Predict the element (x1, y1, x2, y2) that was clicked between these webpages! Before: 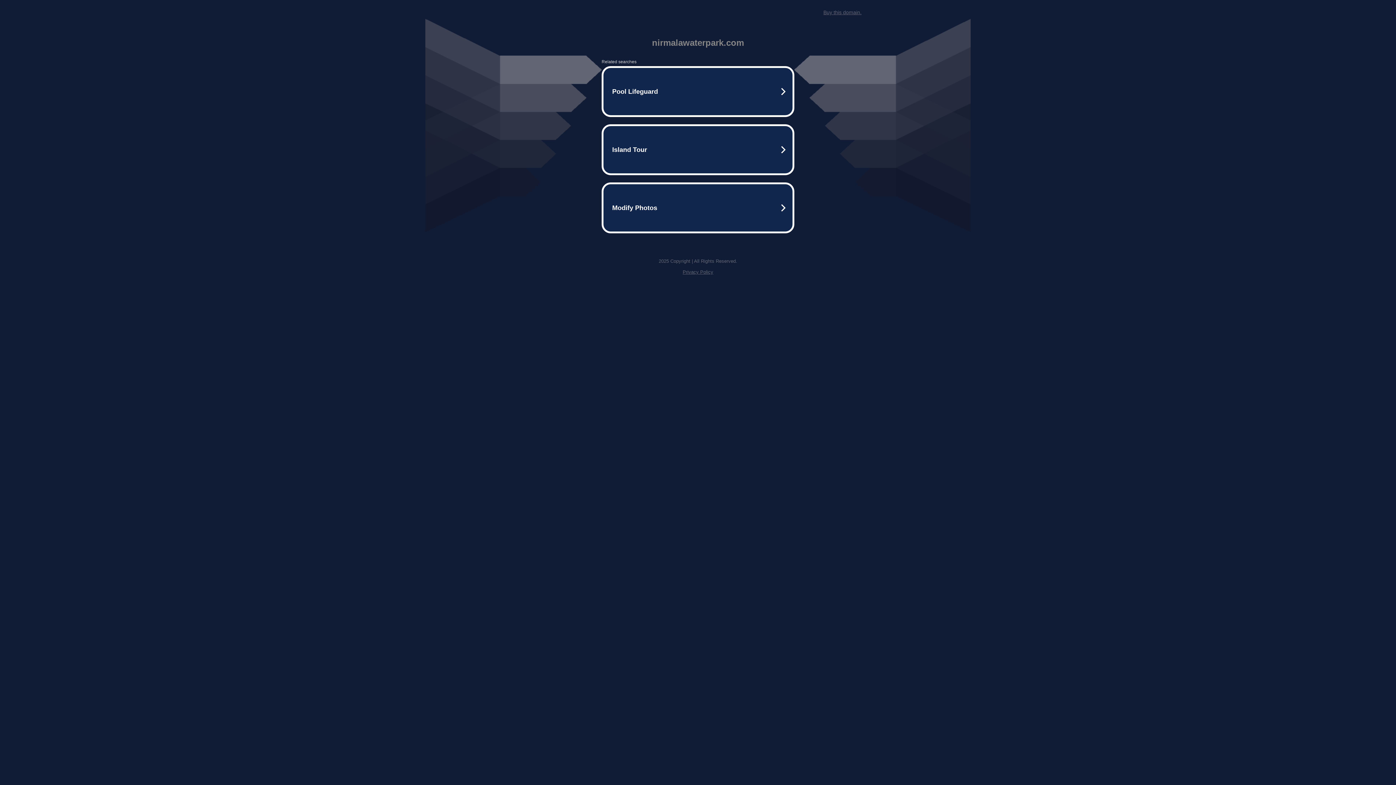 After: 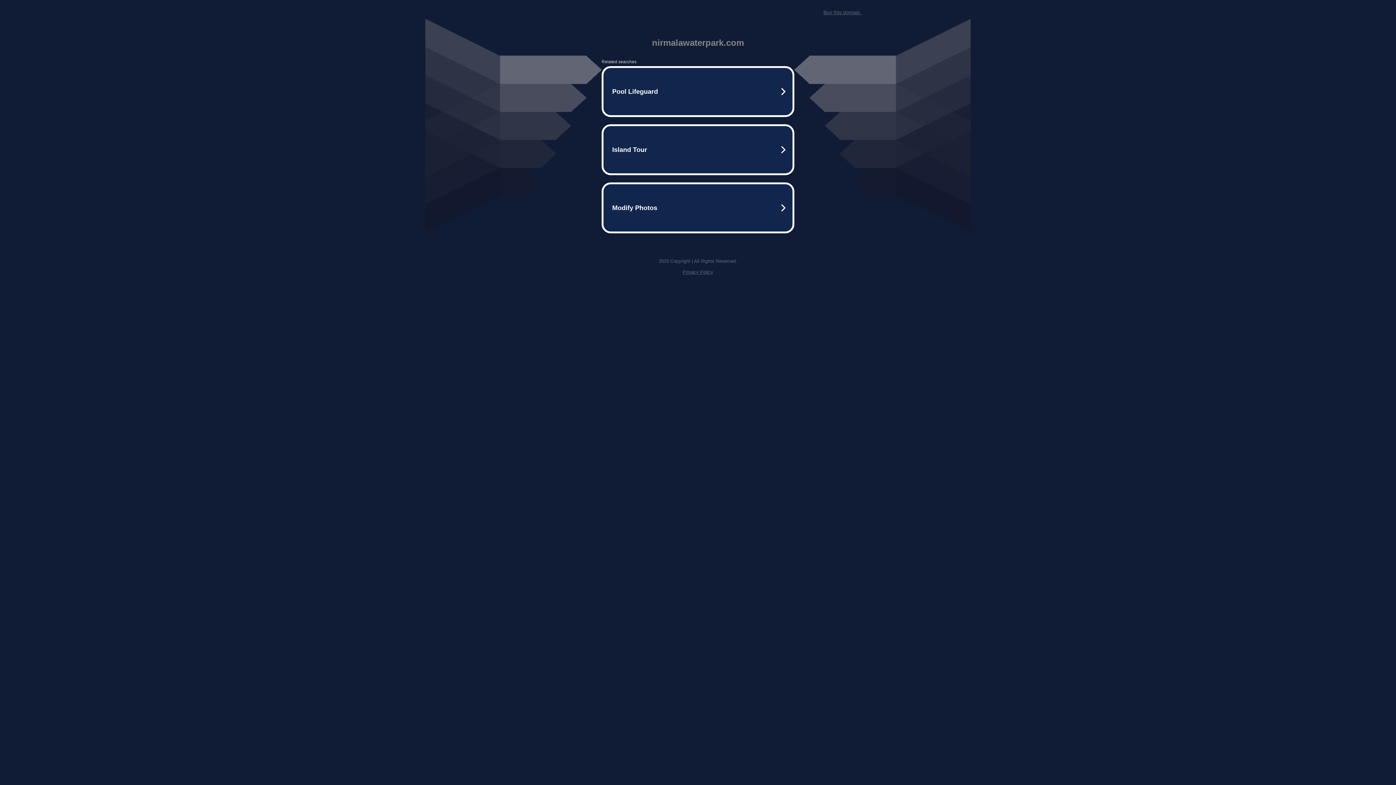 Action: label: Privacy Policy bbox: (682, 269, 713, 274)